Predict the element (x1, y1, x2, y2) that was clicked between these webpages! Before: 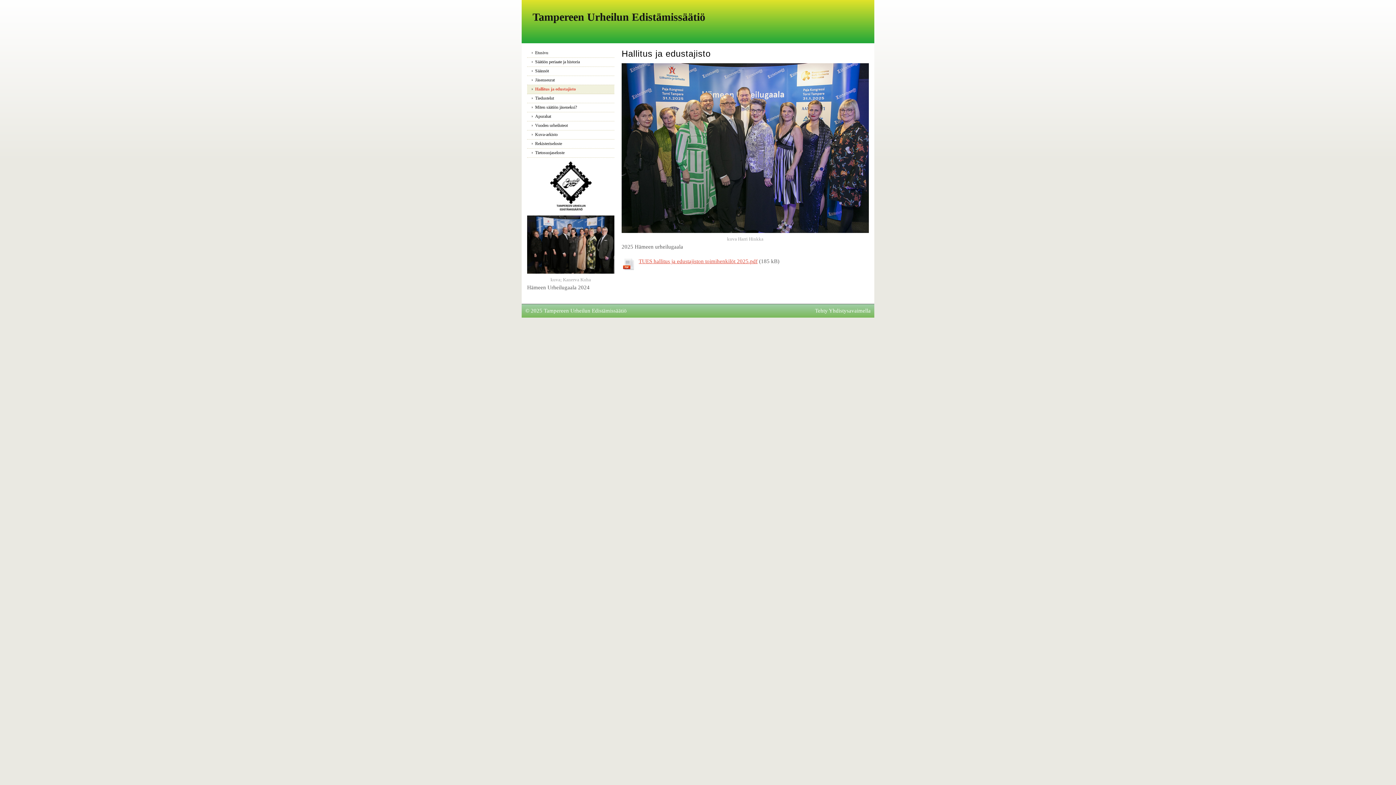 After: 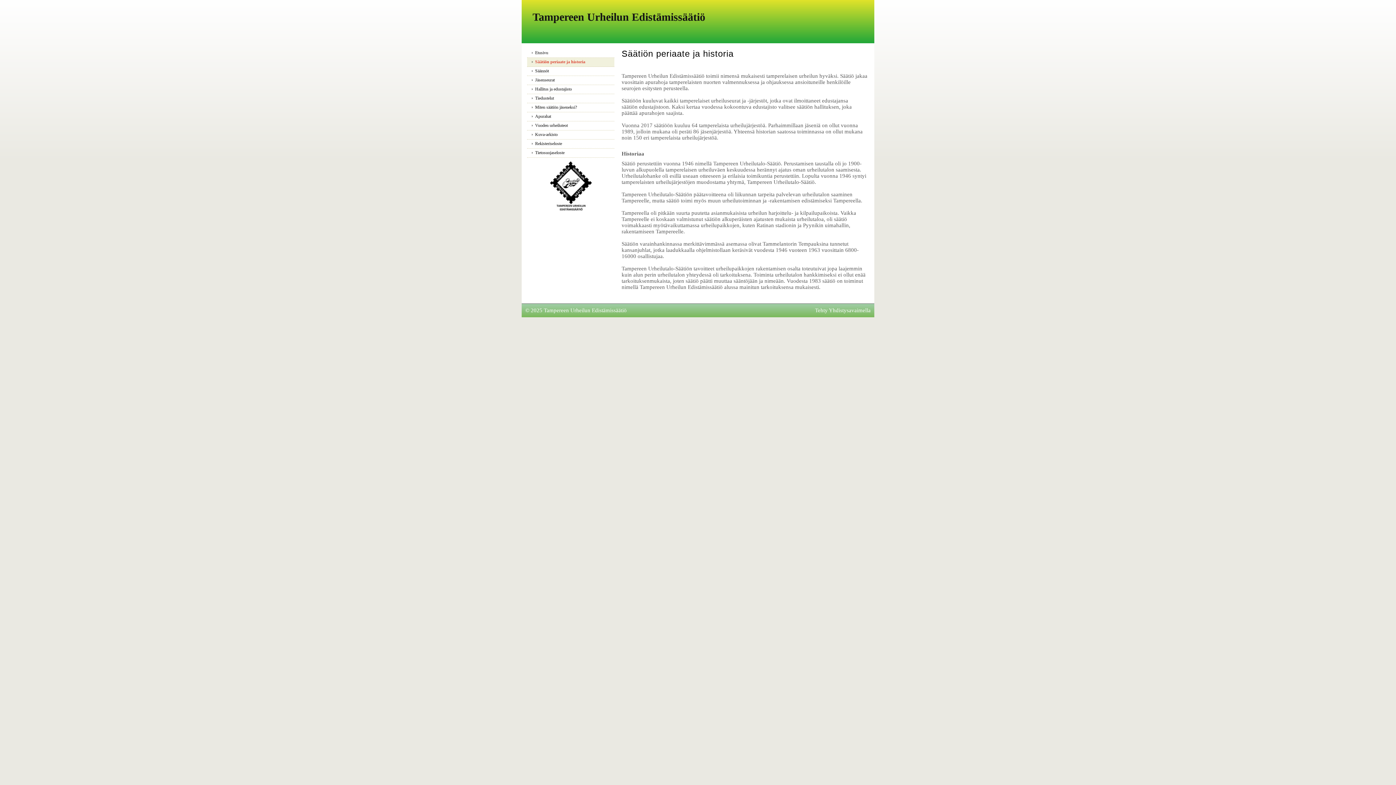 Action: bbox: (527, 57, 614, 66) label: Säätiön periaate ja historia